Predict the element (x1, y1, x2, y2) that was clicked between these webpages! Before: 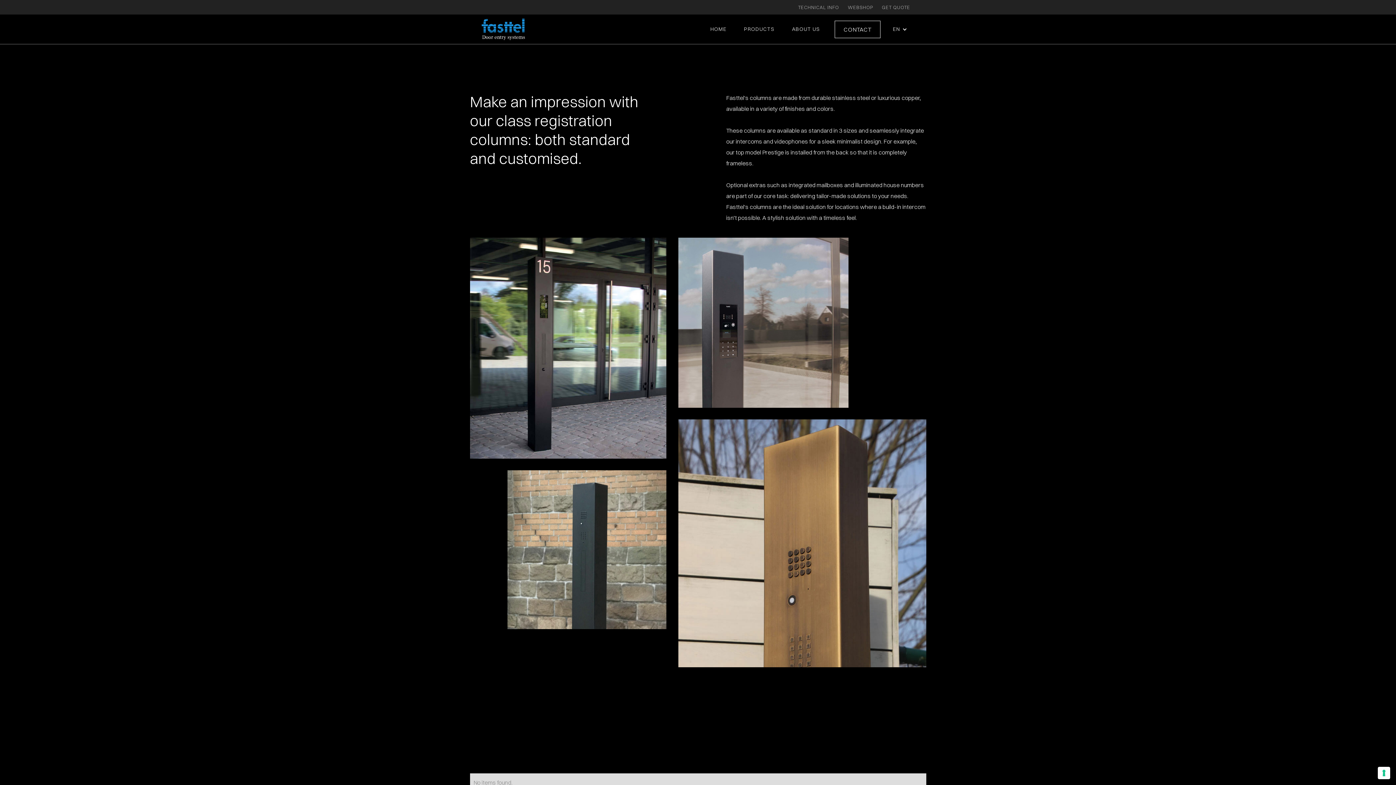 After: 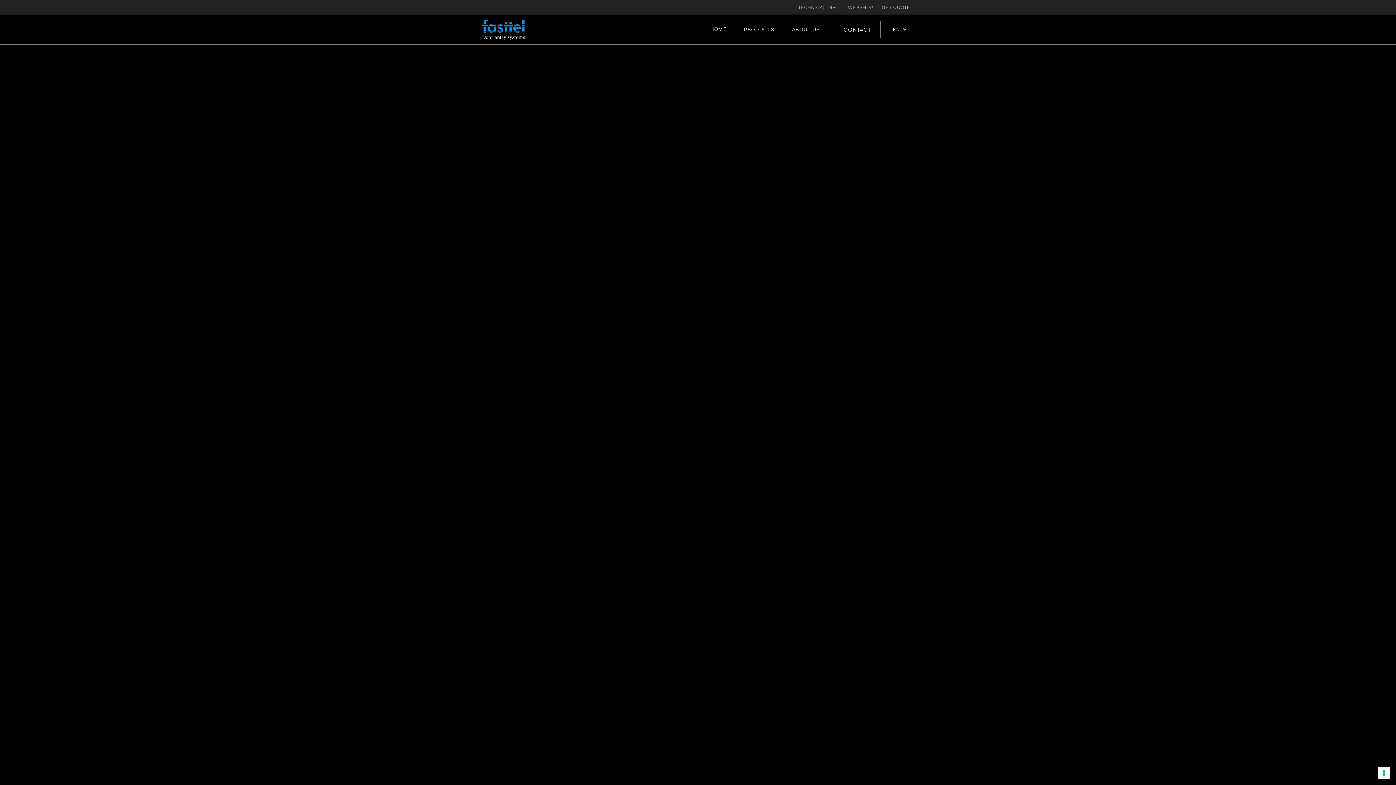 Action: label: HOME bbox: (701, 14, 735, 44)